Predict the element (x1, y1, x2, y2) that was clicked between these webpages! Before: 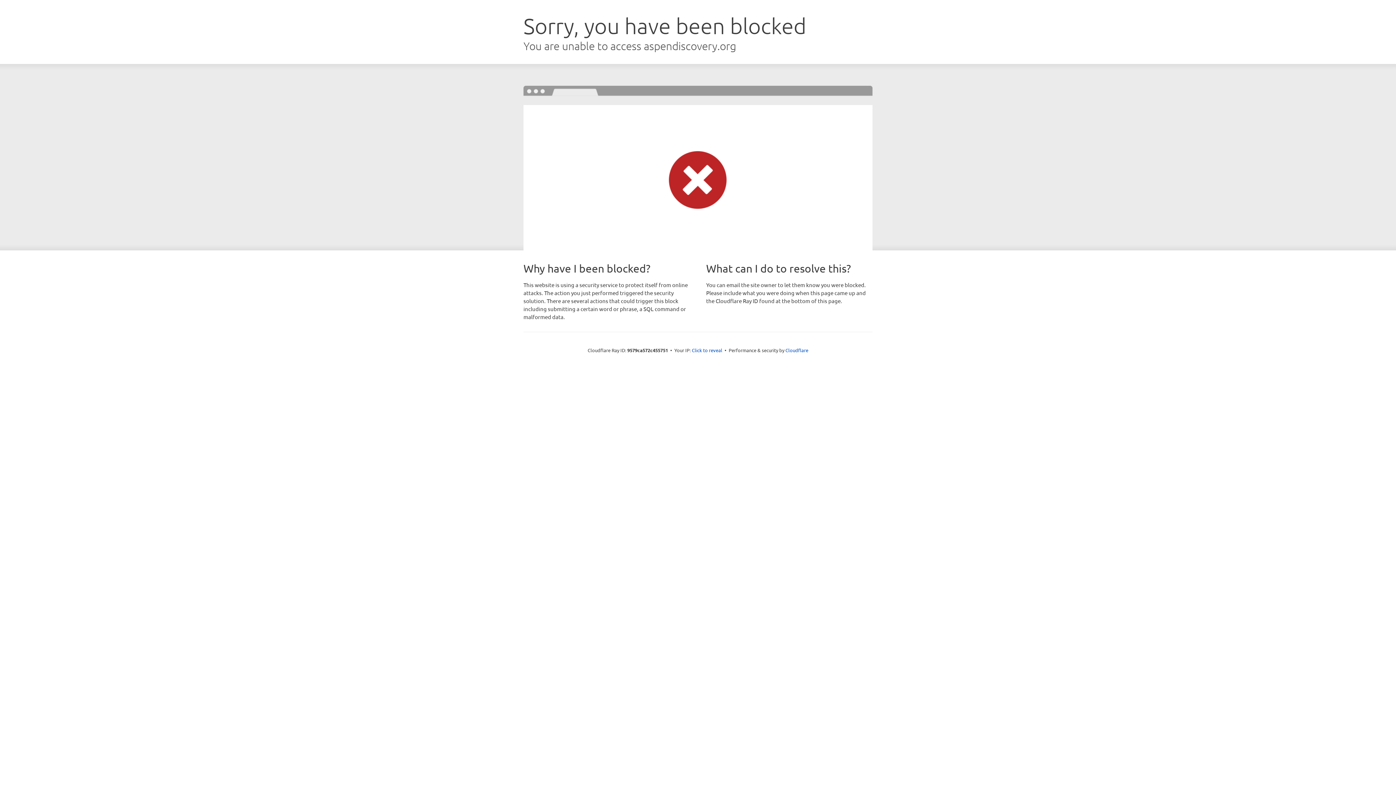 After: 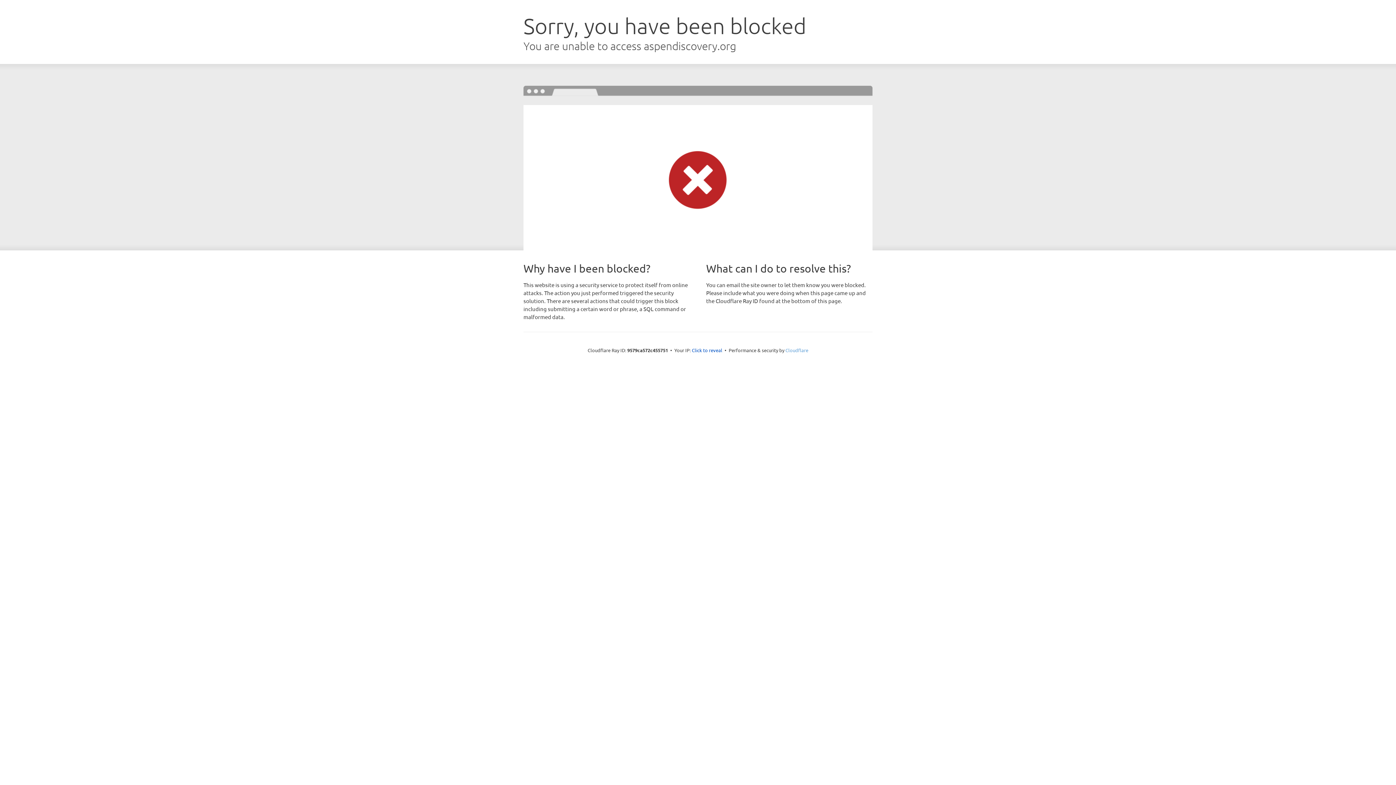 Action: bbox: (785, 347, 808, 353) label: Cloudflare